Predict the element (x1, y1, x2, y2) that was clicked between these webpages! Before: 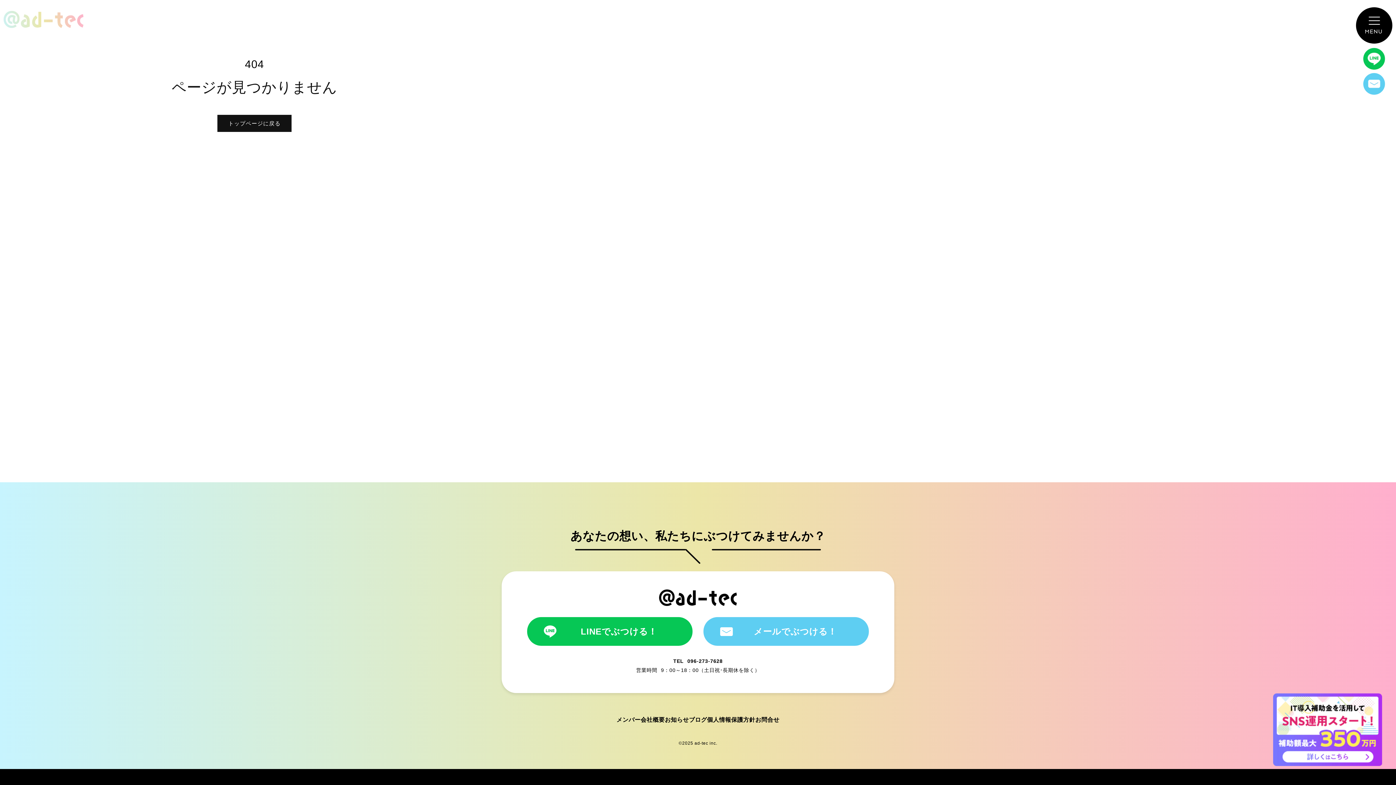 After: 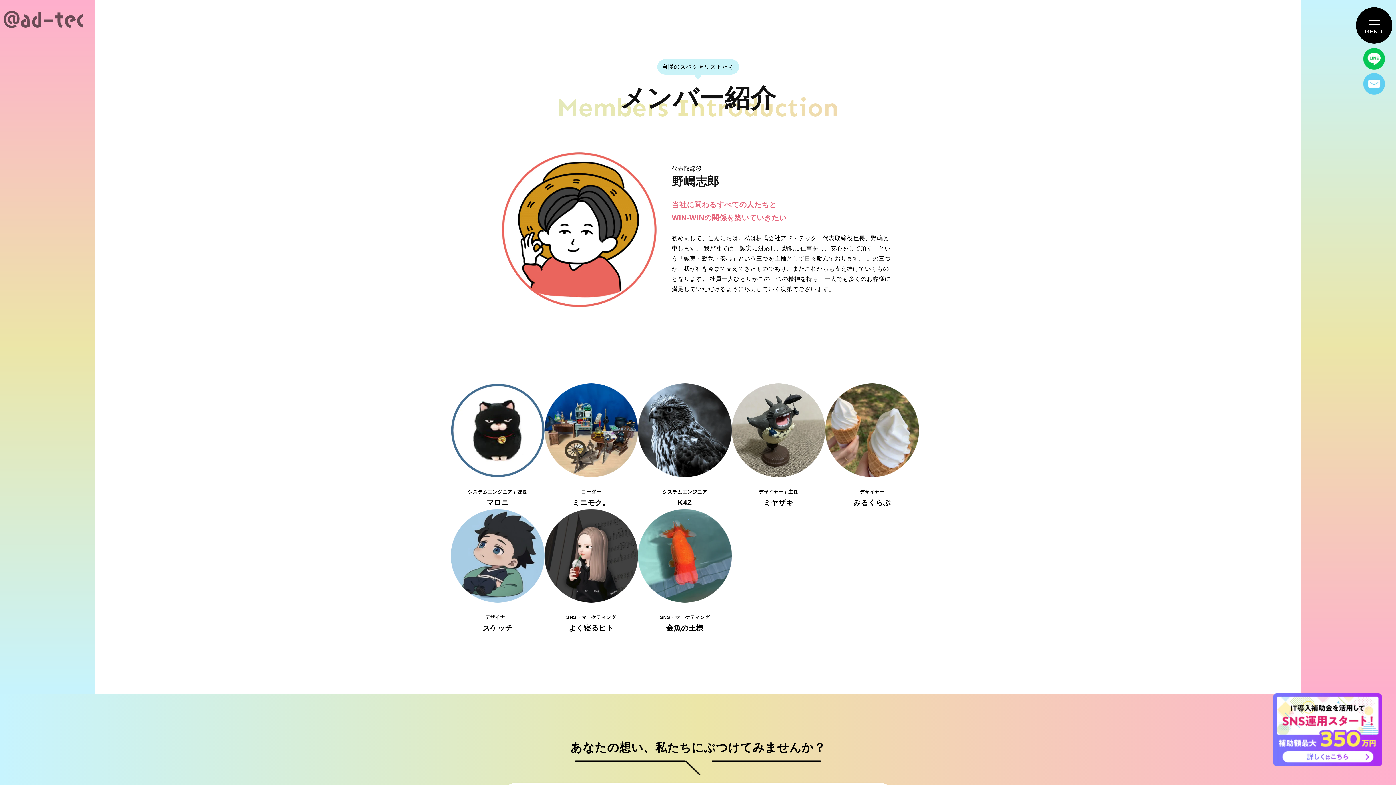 Action: bbox: (616, 717, 640, 723) label: メンバー